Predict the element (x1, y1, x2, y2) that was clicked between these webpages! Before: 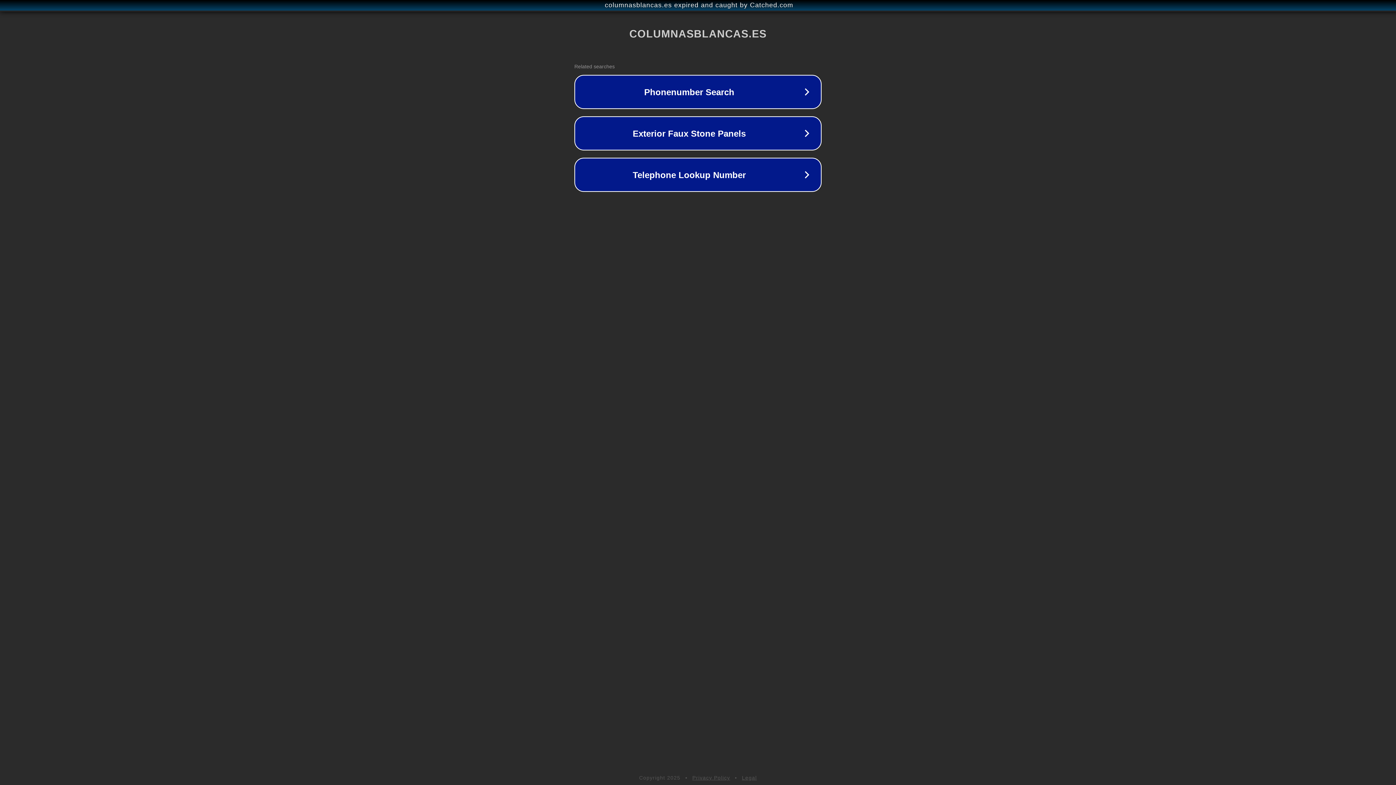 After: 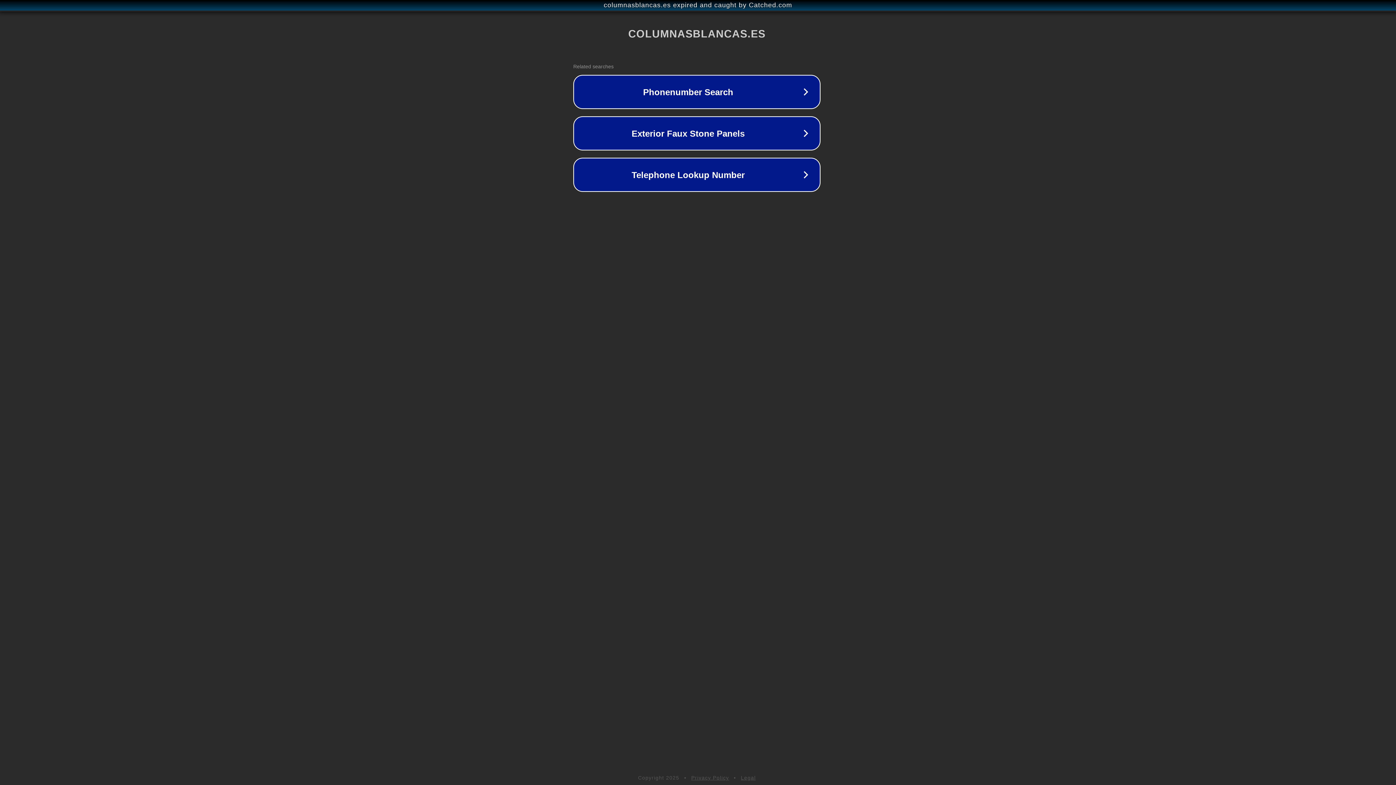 Action: label: columnasblancas.es expired and caught by Catched.com bbox: (1, 1, 1397, 9)